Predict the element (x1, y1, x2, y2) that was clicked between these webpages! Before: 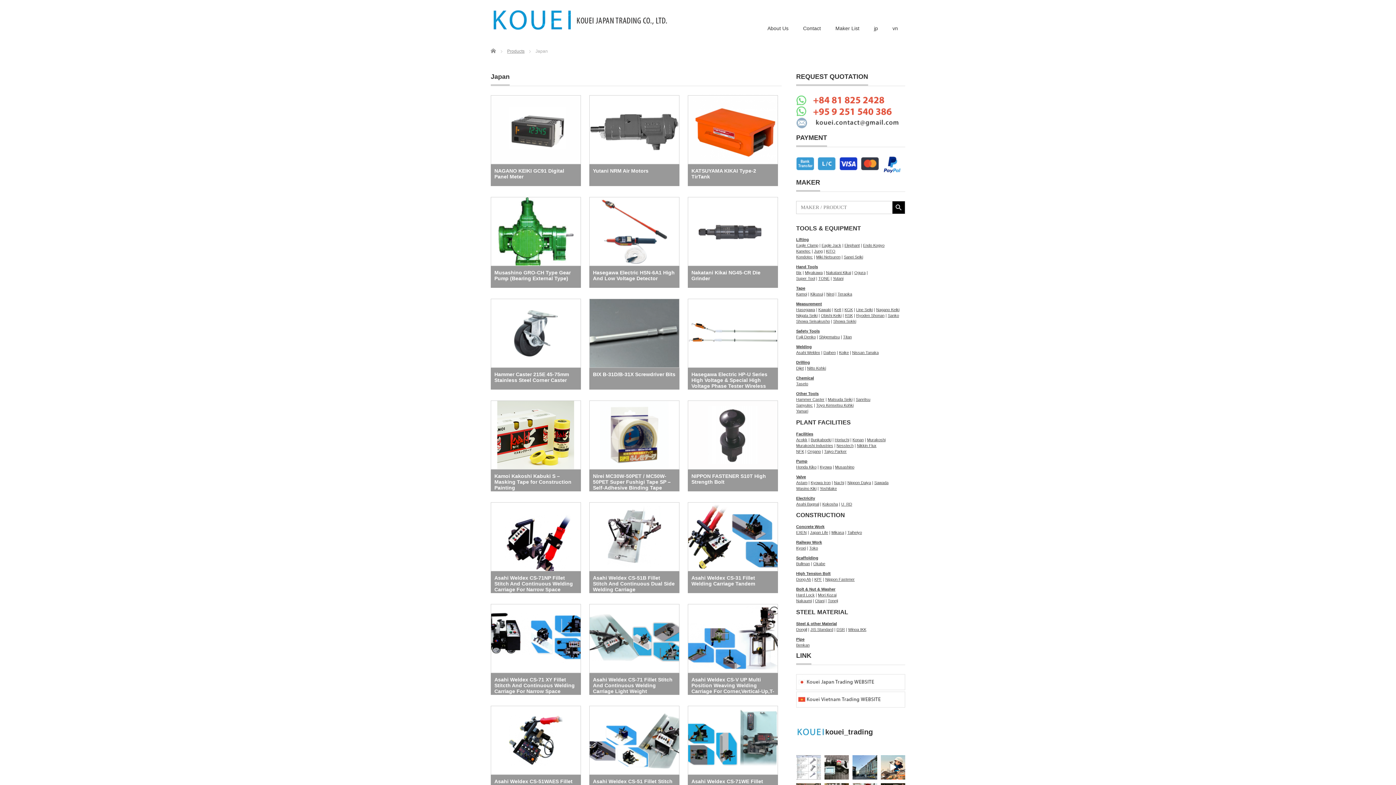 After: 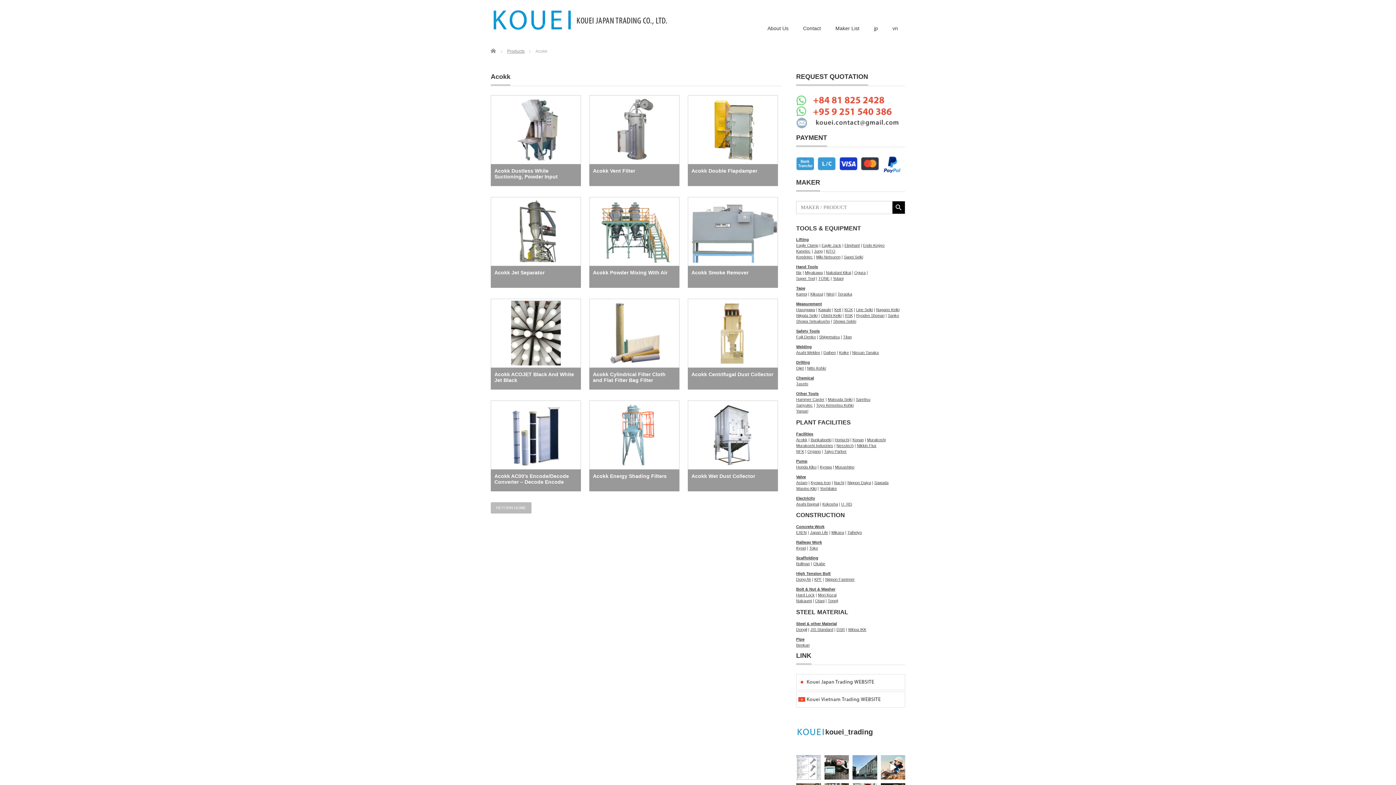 Action: label: Acokk bbox: (796, 437, 807, 442)